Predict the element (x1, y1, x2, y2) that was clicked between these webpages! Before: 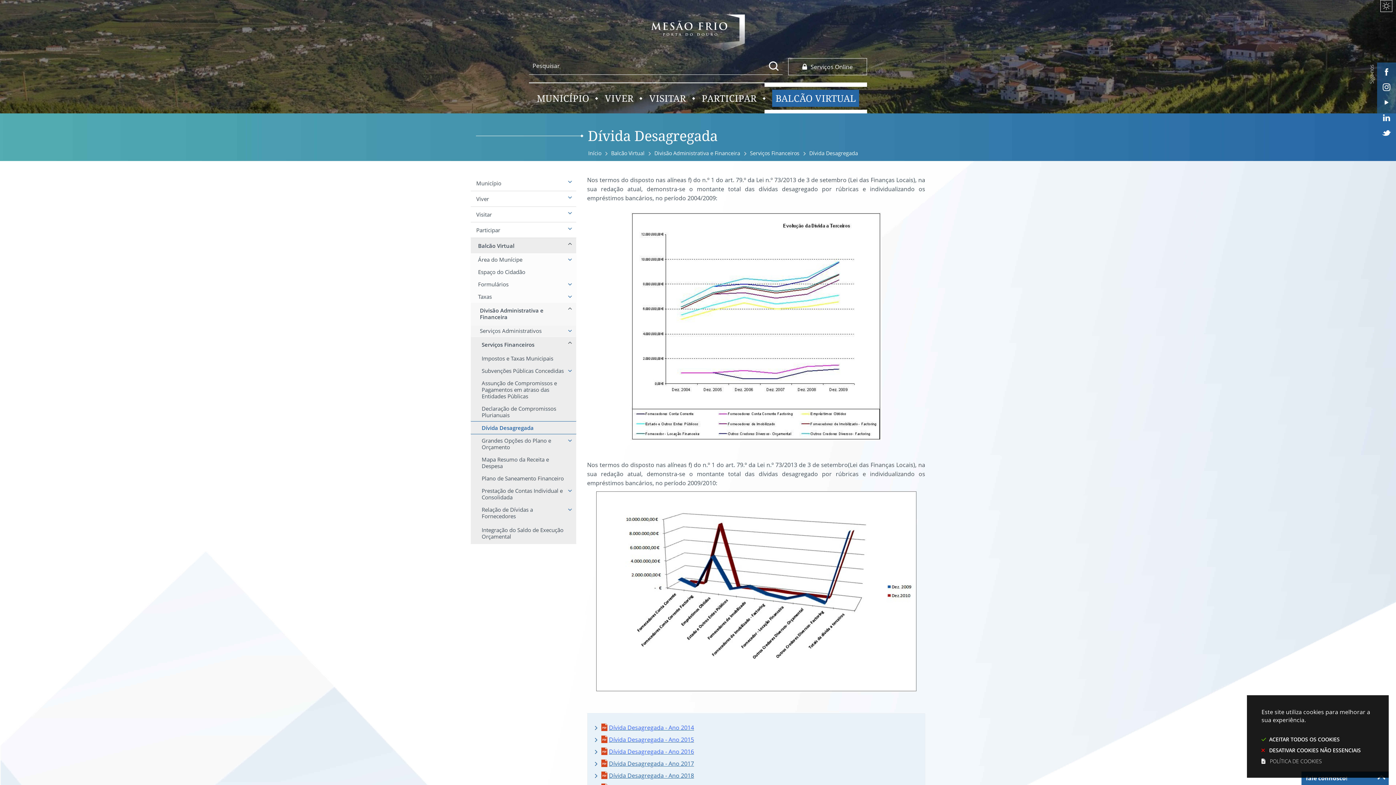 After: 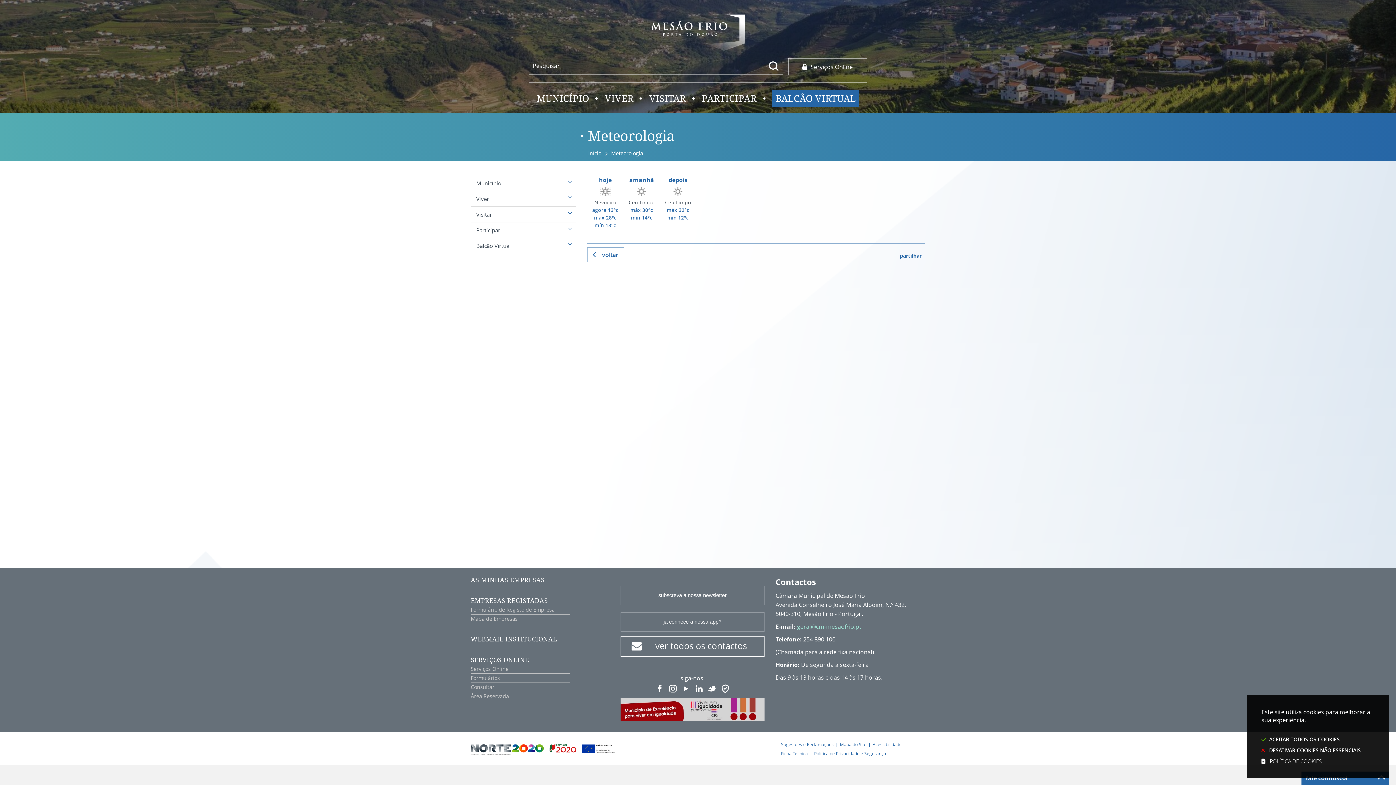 Action: bbox: (1380, 1, 1392, 9)